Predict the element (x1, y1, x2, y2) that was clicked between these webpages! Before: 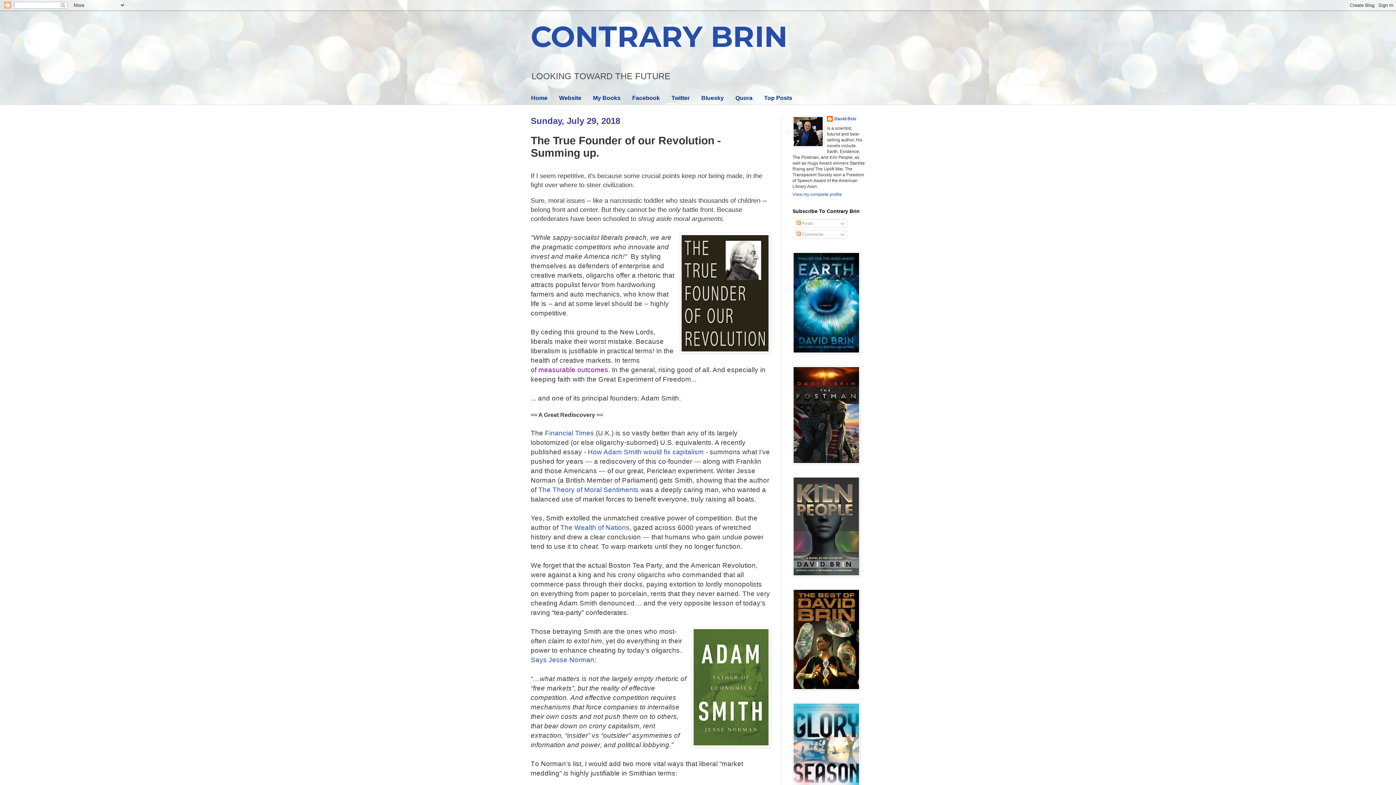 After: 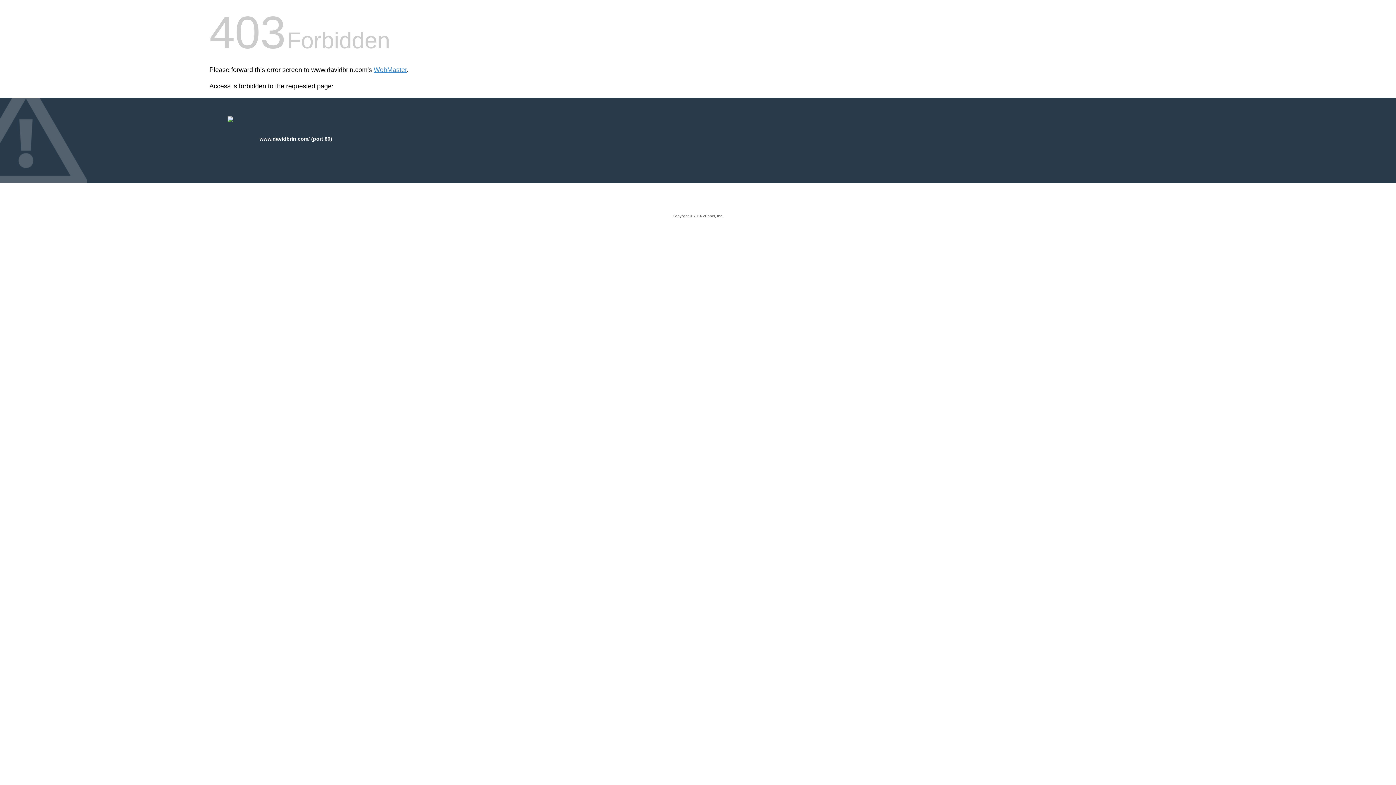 Action: label: Website bbox: (553, 91, 587, 104)